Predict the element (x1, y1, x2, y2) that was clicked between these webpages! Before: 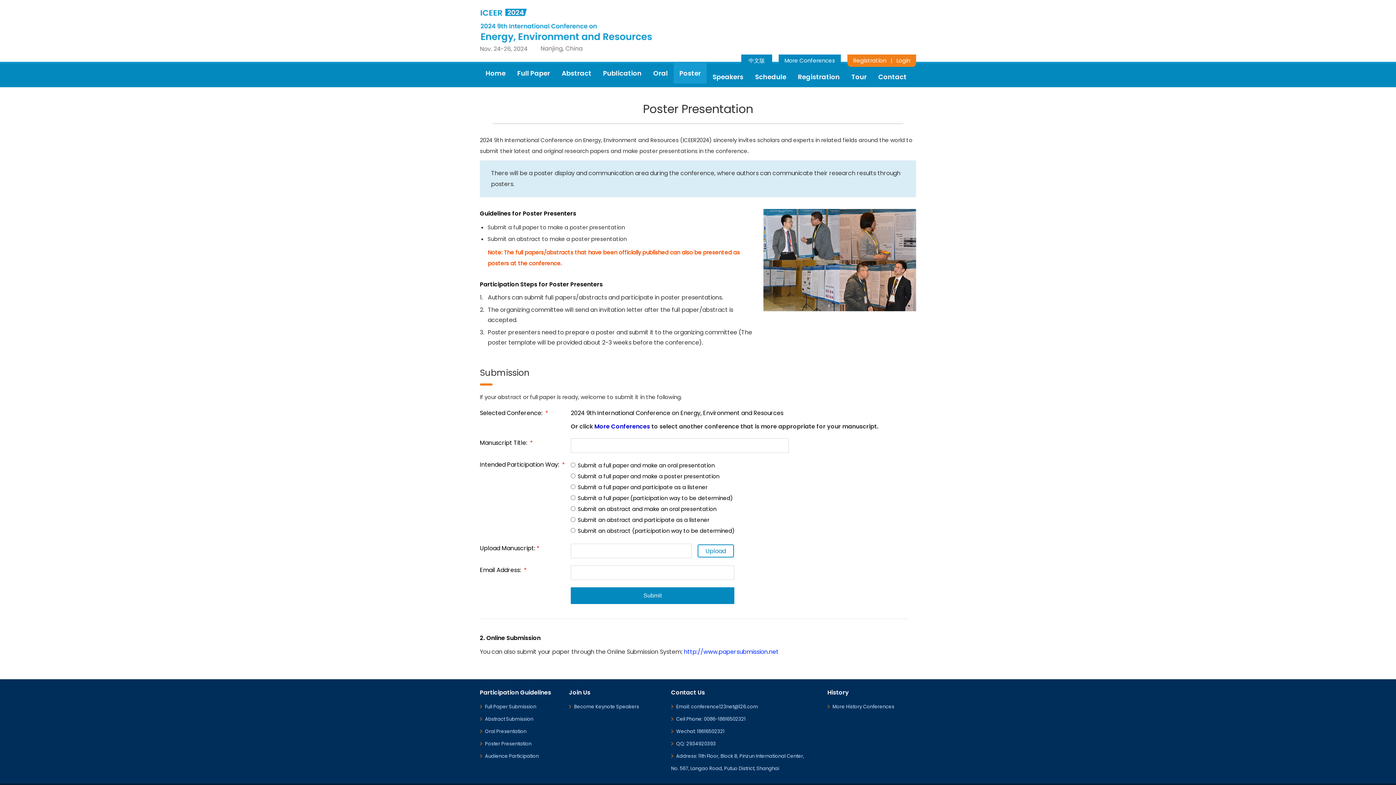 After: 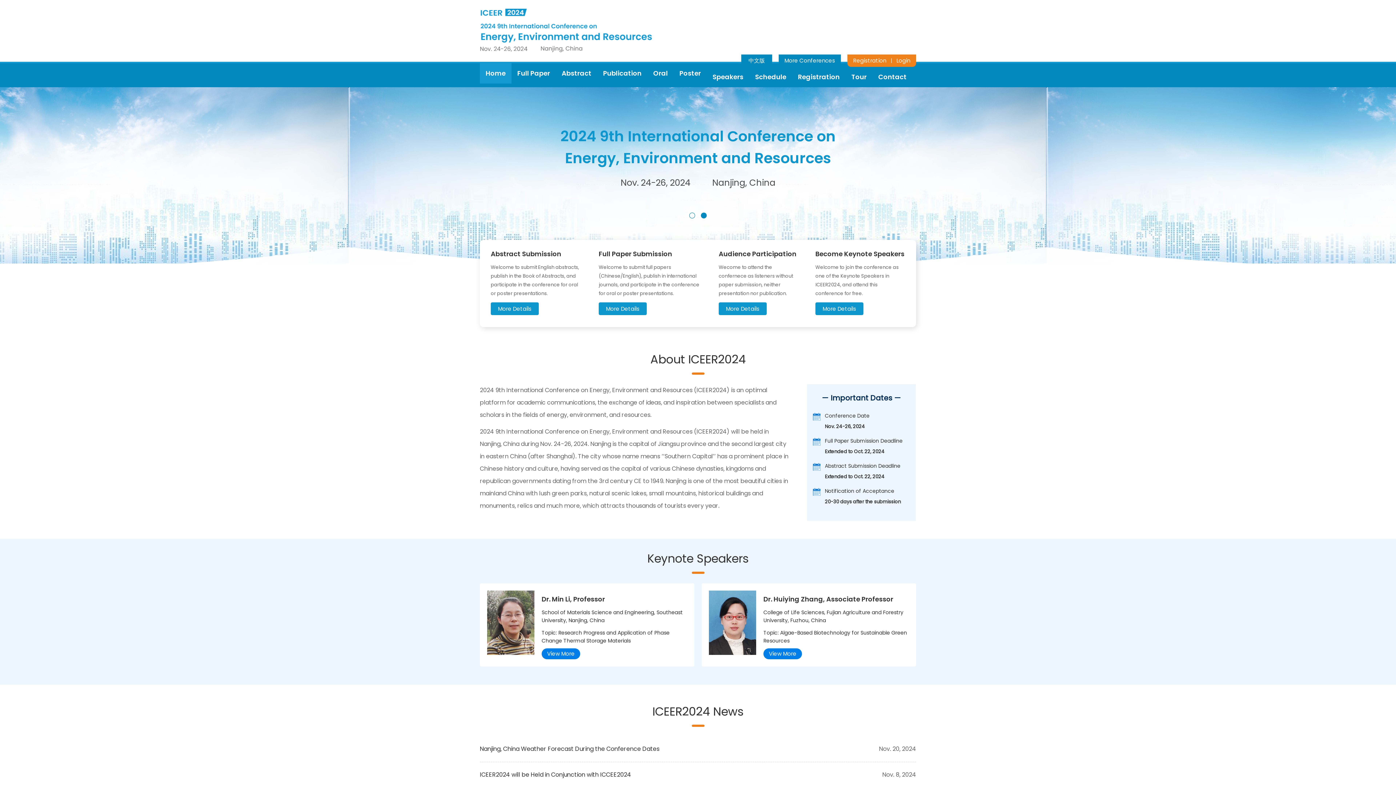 Action: bbox: (480, 46, 741, 54)